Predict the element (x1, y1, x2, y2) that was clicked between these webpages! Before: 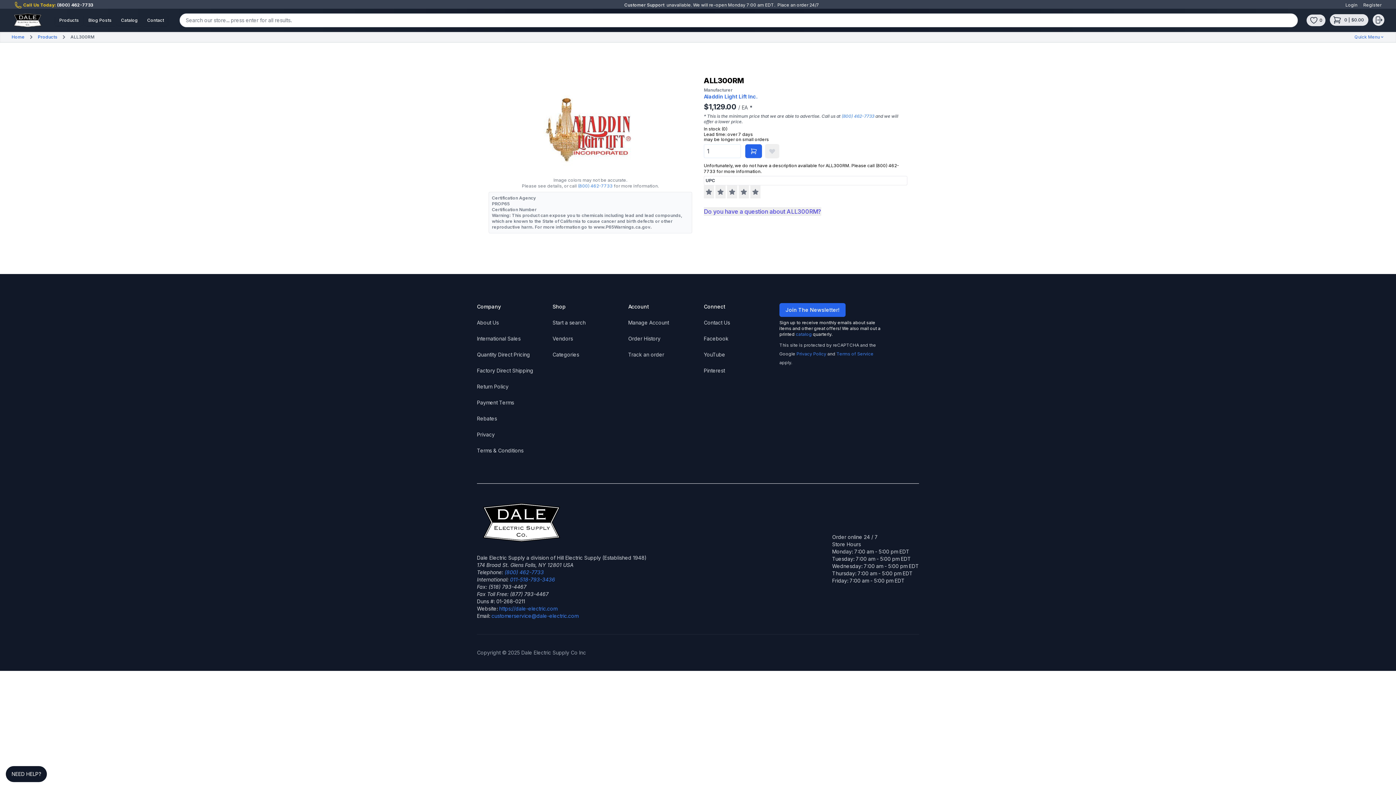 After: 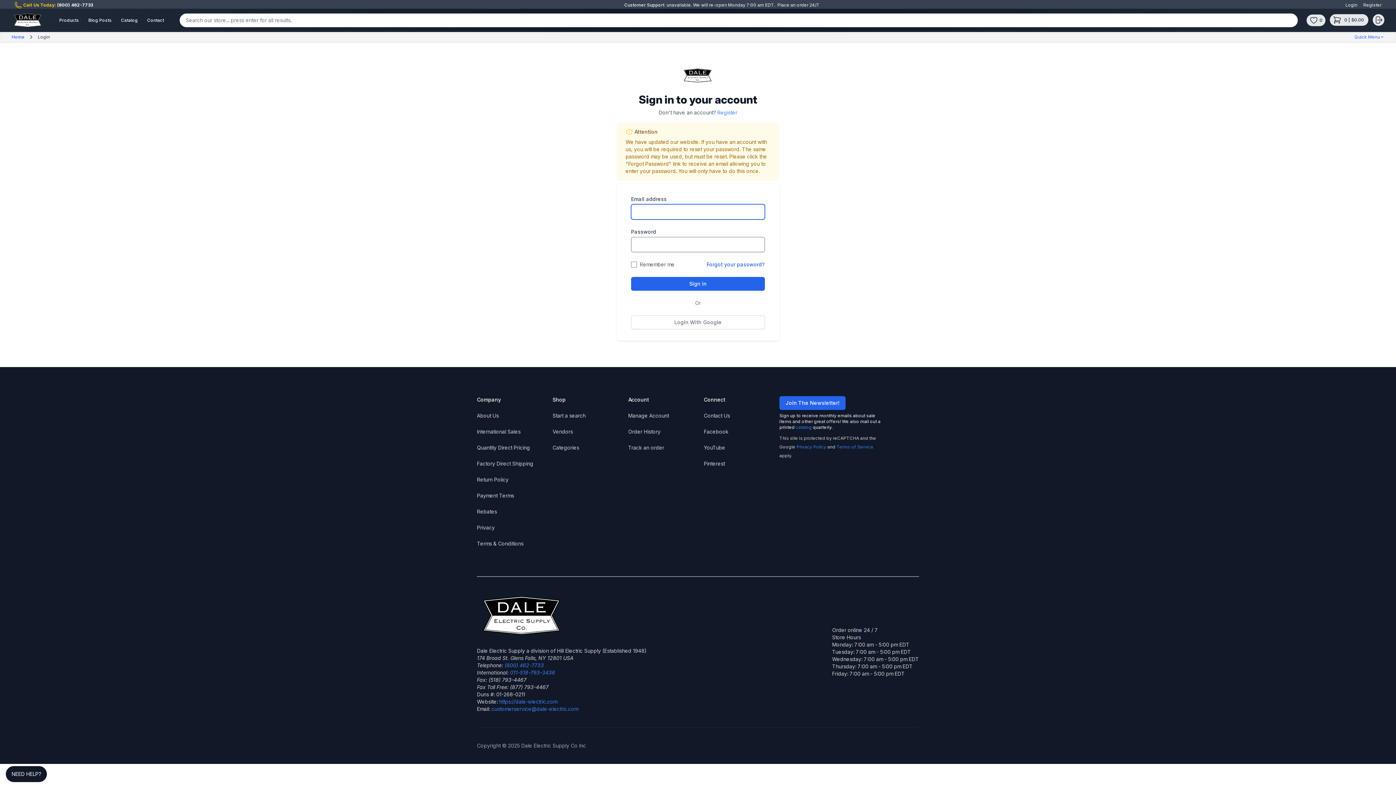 Action: label: rate 3 bbox: (727, 185, 737, 198)